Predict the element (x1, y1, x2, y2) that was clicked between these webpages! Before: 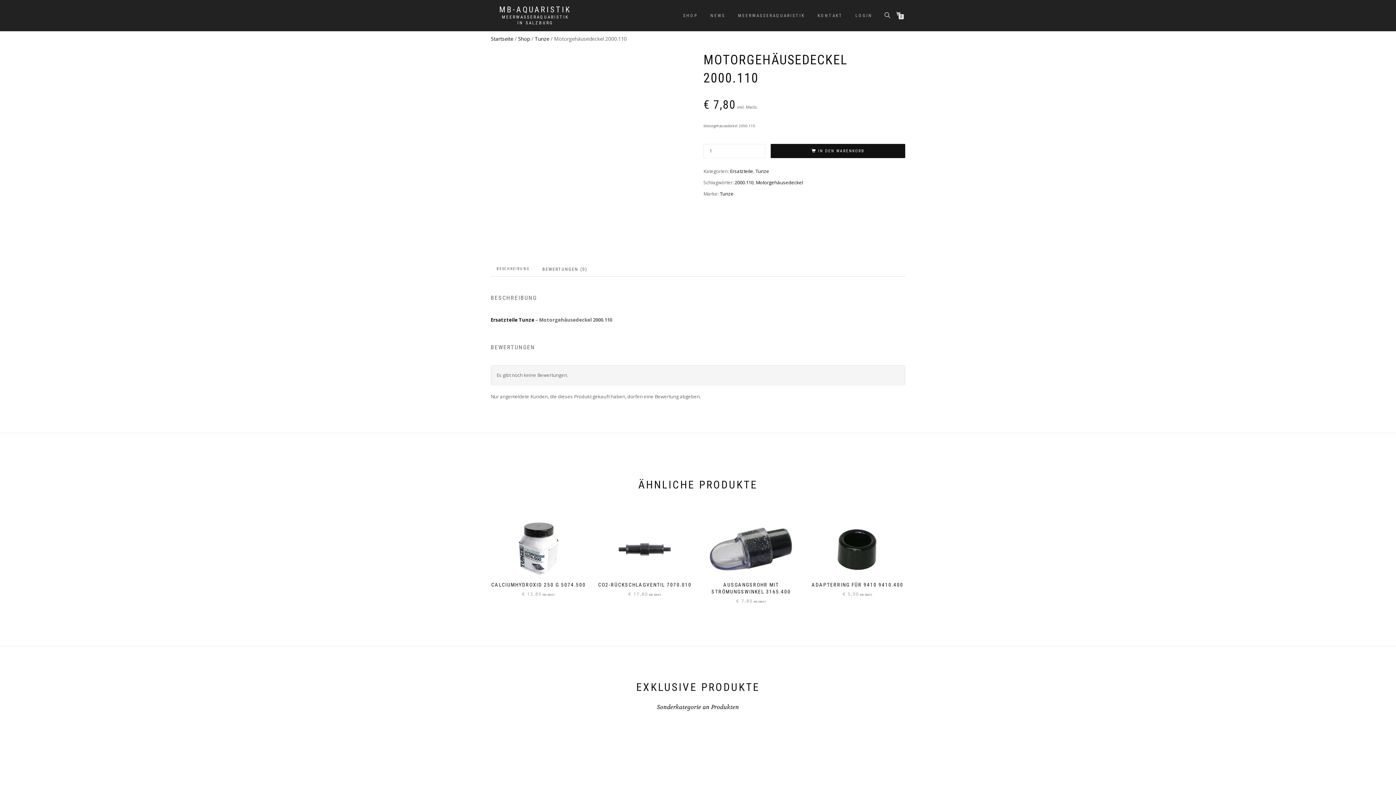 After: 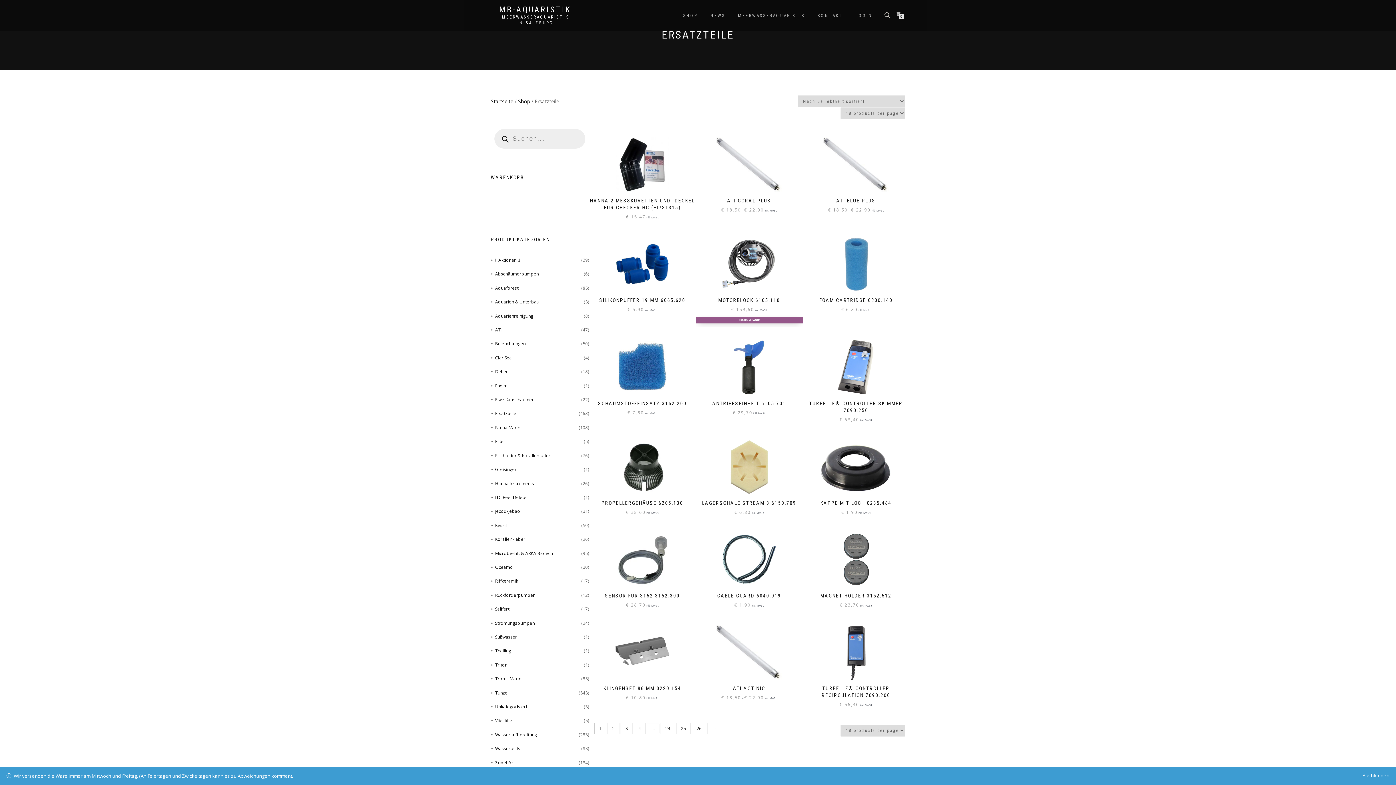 Action: bbox: (730, 168, 753, 174) label: Ersatzteile